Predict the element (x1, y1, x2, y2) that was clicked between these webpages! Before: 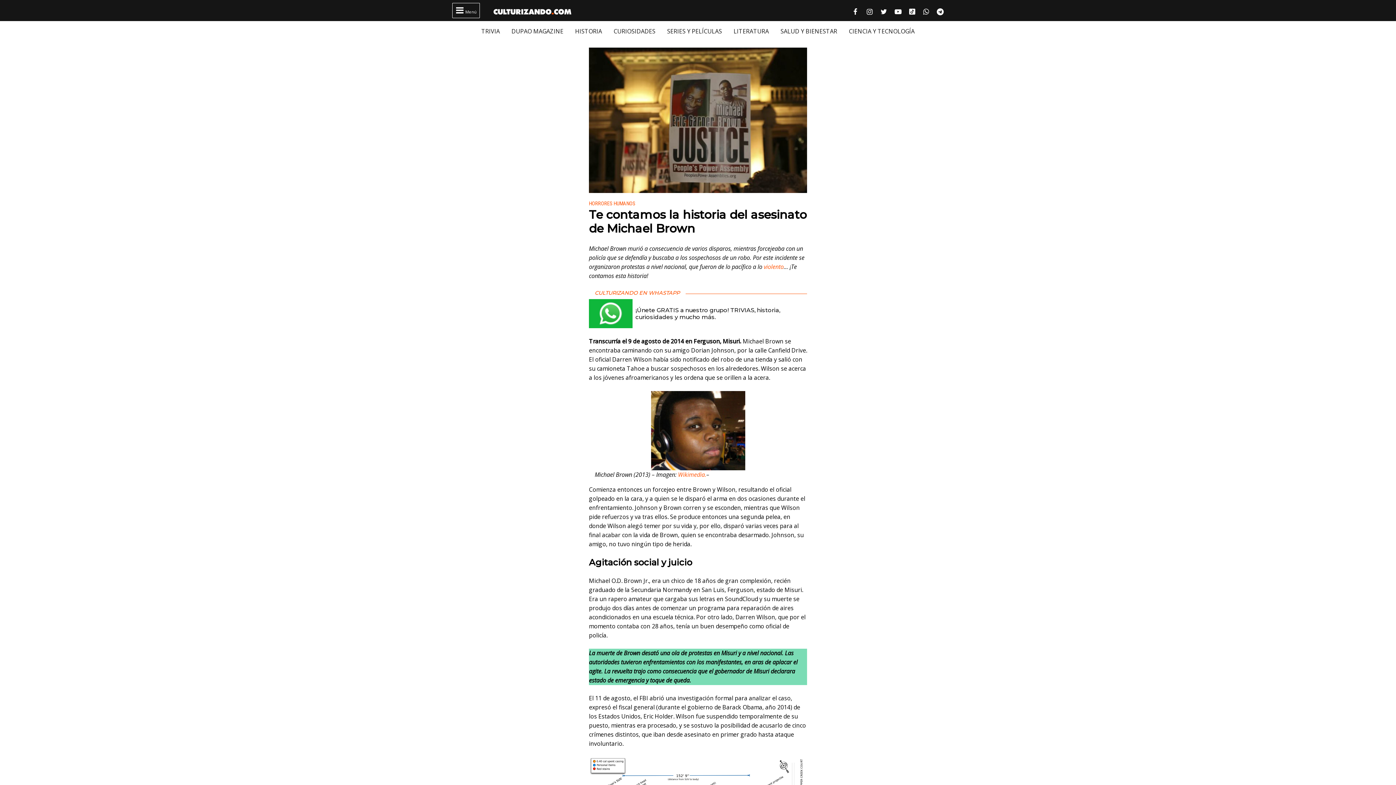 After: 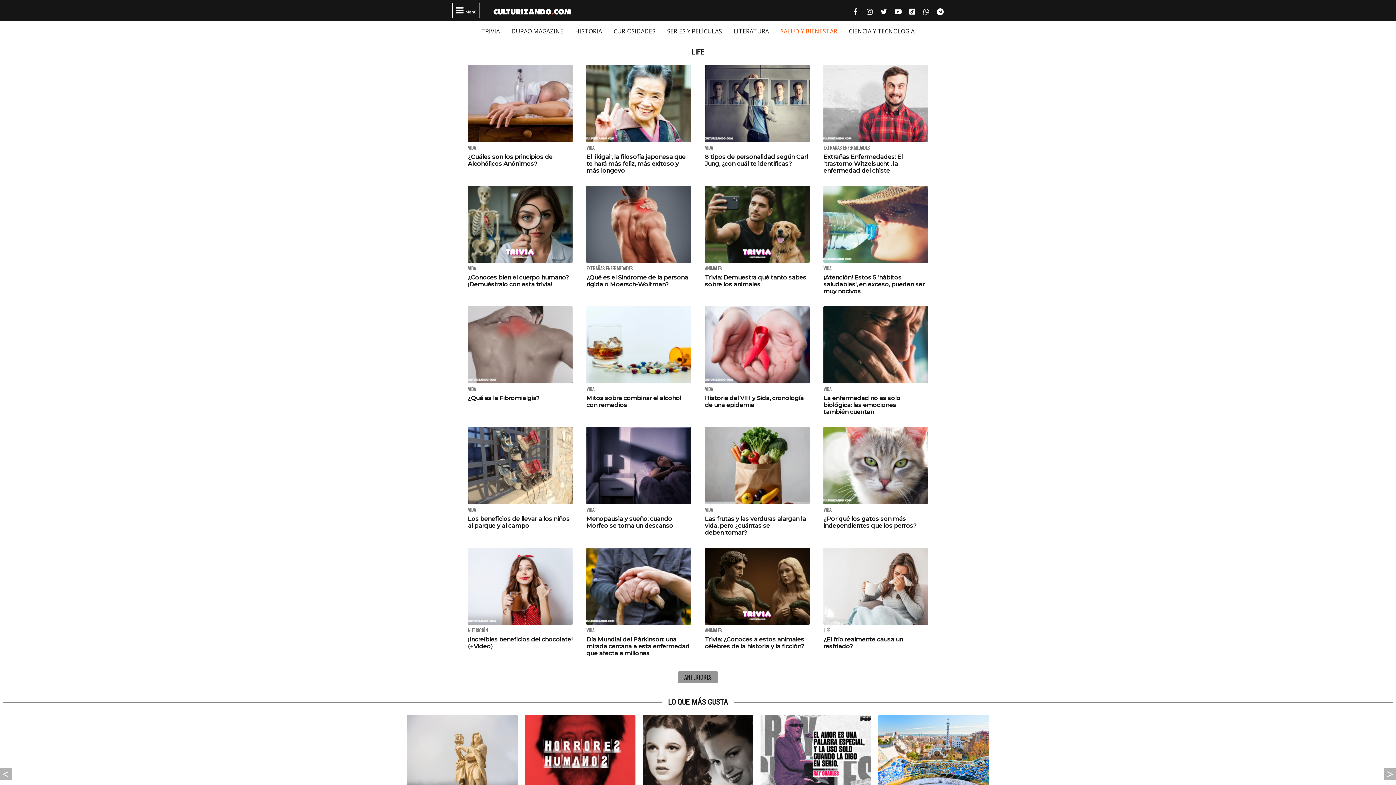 Action: label: SALUD Y BIENESTAR bbox: (780, 27, 837, 35)